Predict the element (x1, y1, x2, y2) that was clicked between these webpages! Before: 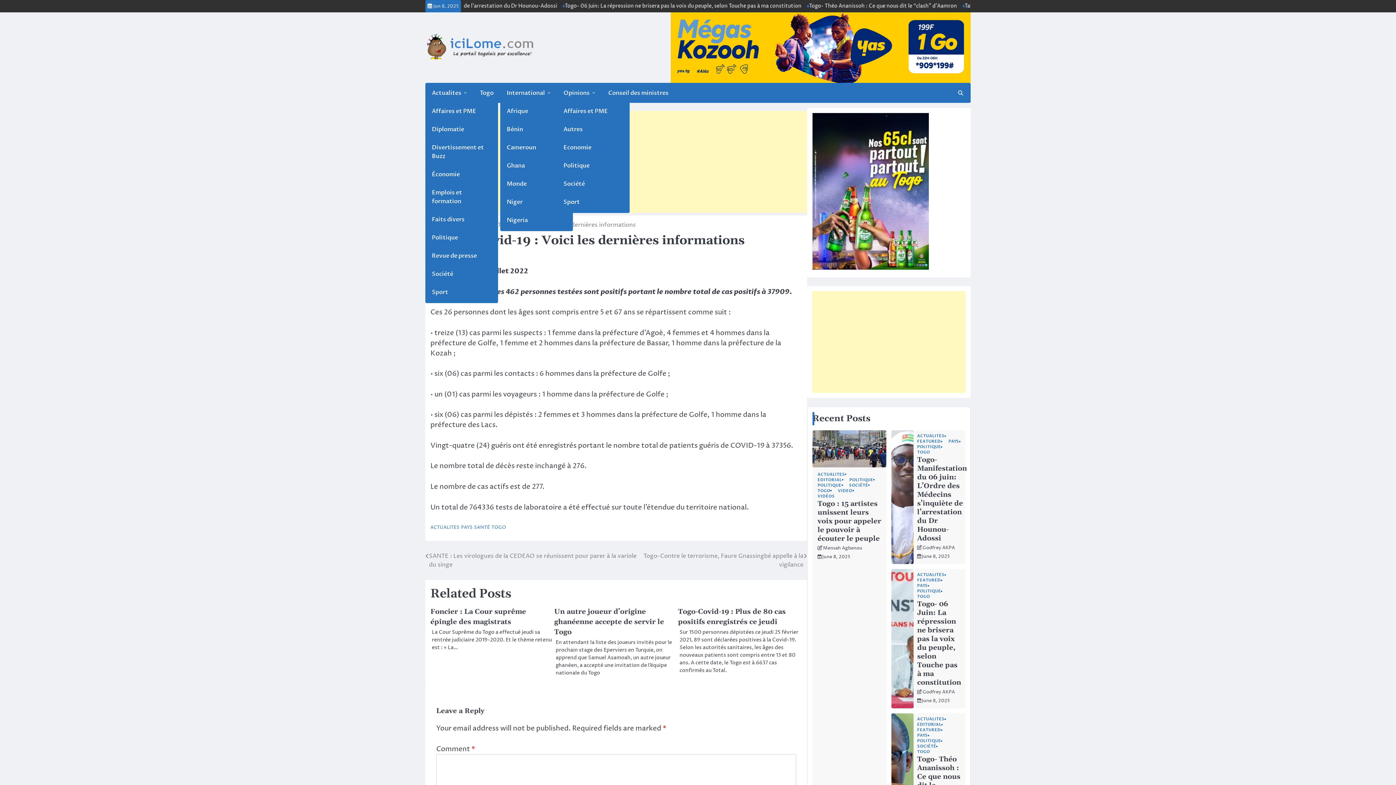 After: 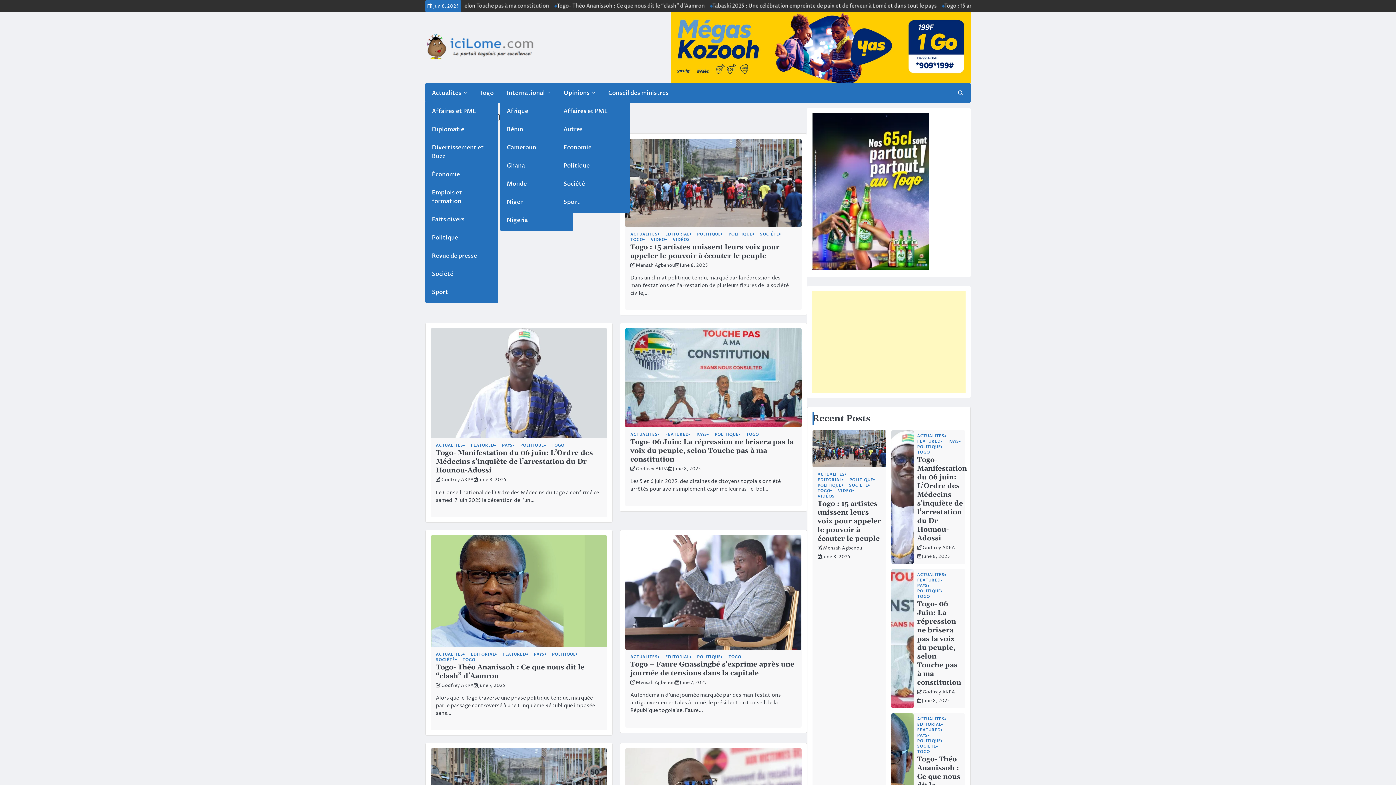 Action: bbox: (917, 739, 945, 743) label: POLITIQUE